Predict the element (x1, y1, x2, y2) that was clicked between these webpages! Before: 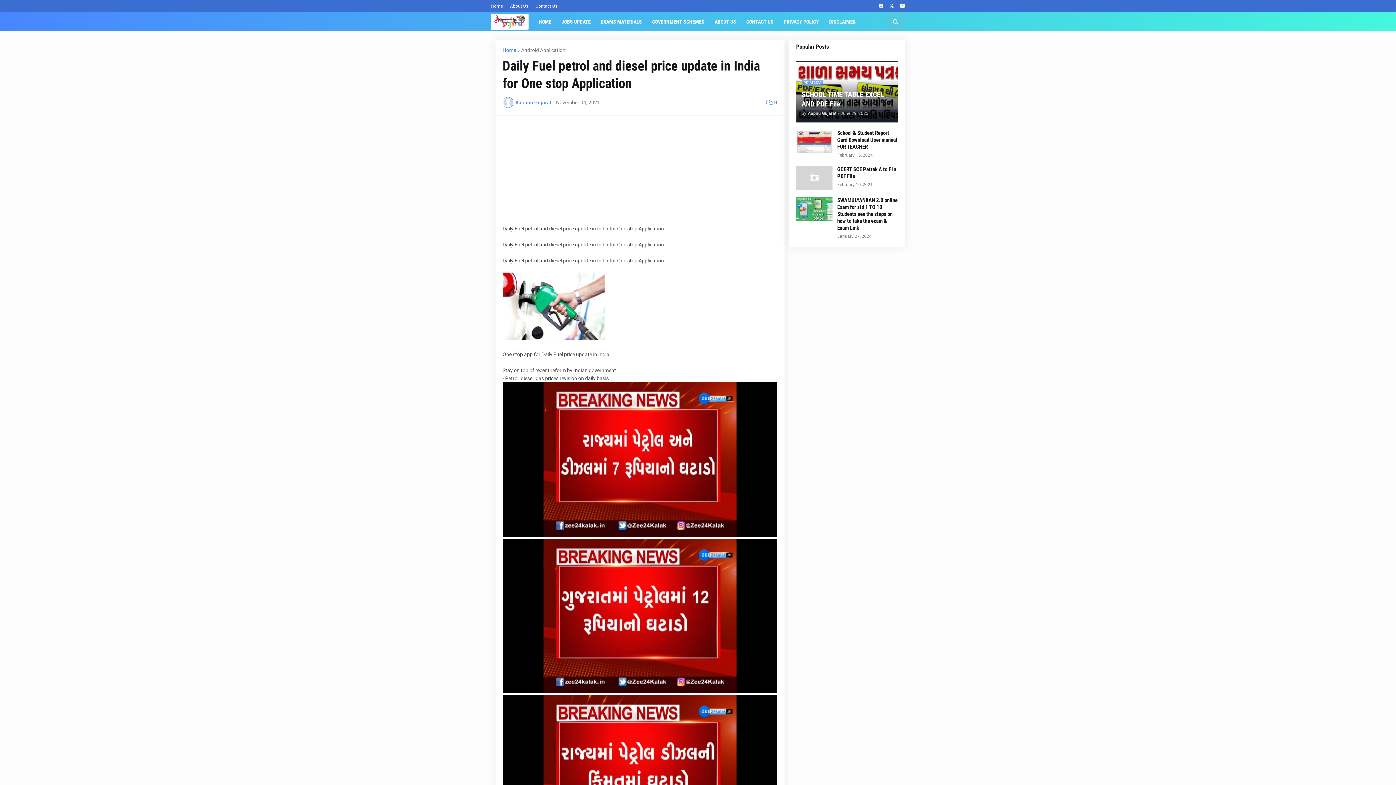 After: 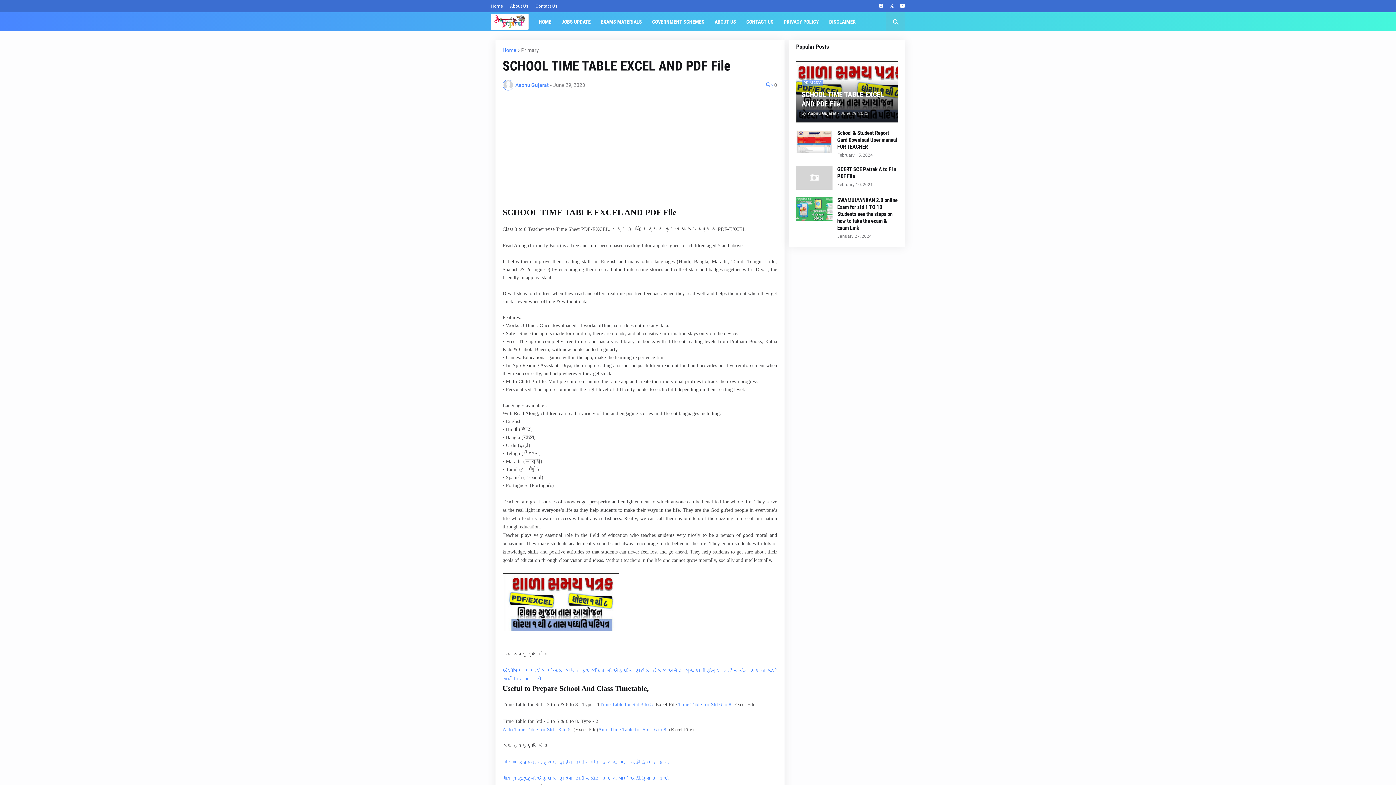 Action: bbox: (801, 89, 892, 108) label: SCHOOL TIME TABLE EXCEL AND PDF File